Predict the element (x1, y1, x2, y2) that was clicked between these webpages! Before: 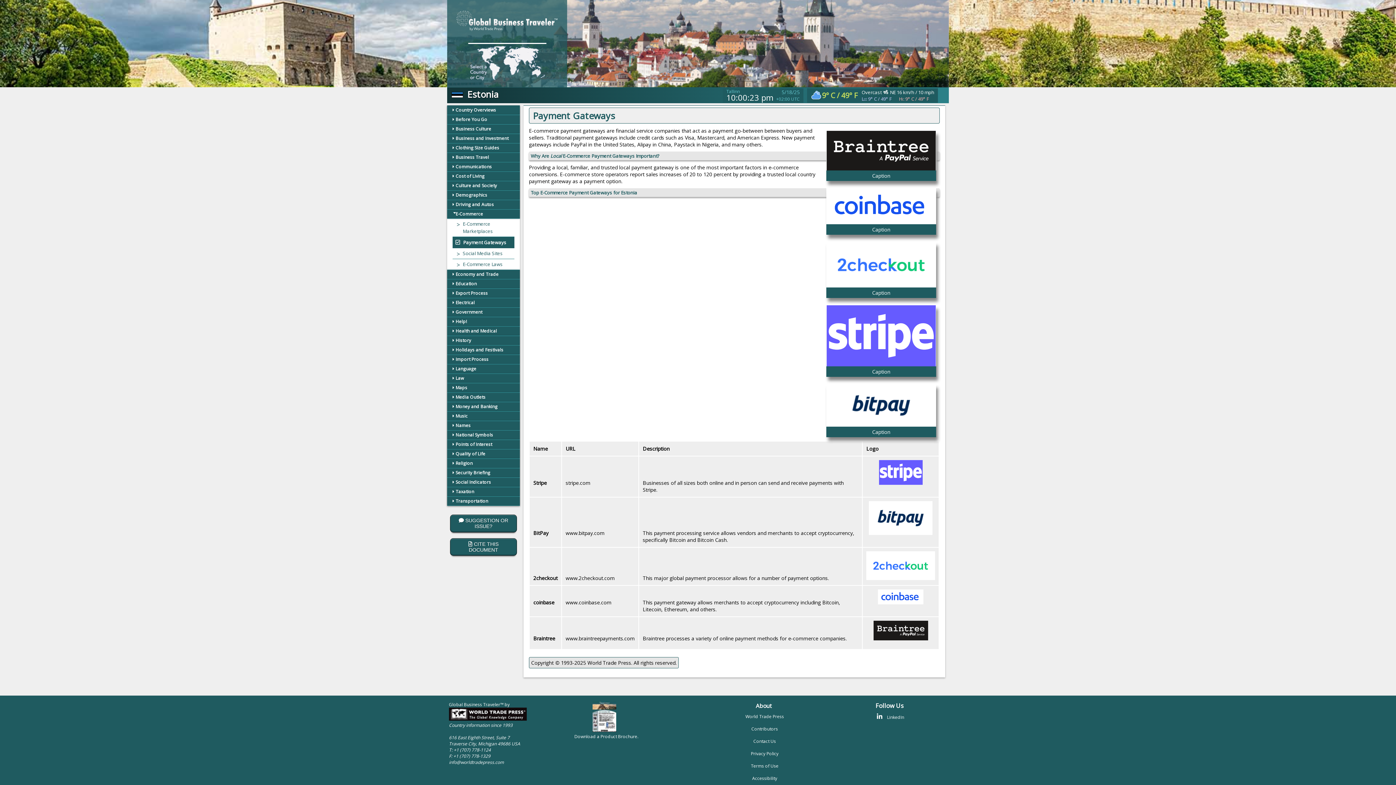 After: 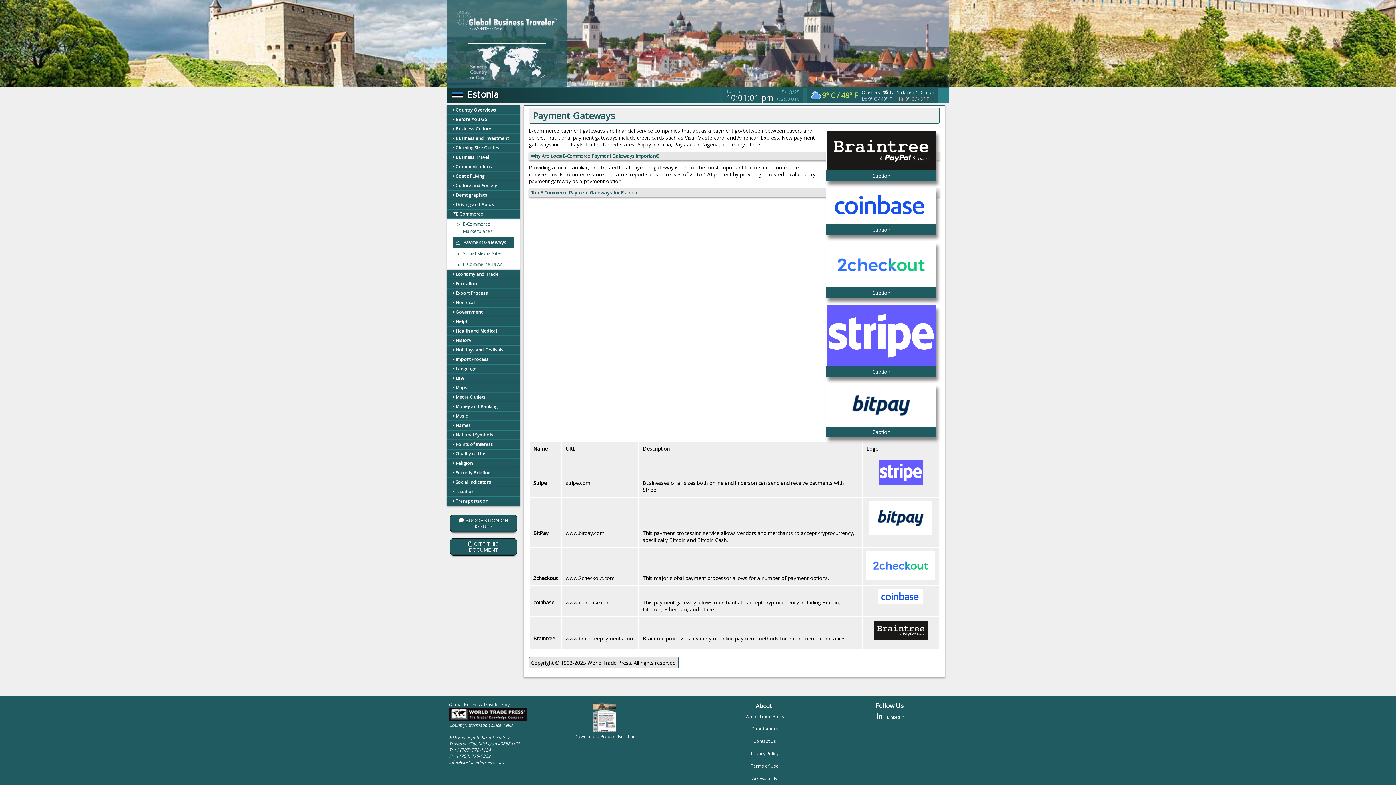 Action: label: +1 (707) 778-1124 bbox: (453, 747, 490, 753)